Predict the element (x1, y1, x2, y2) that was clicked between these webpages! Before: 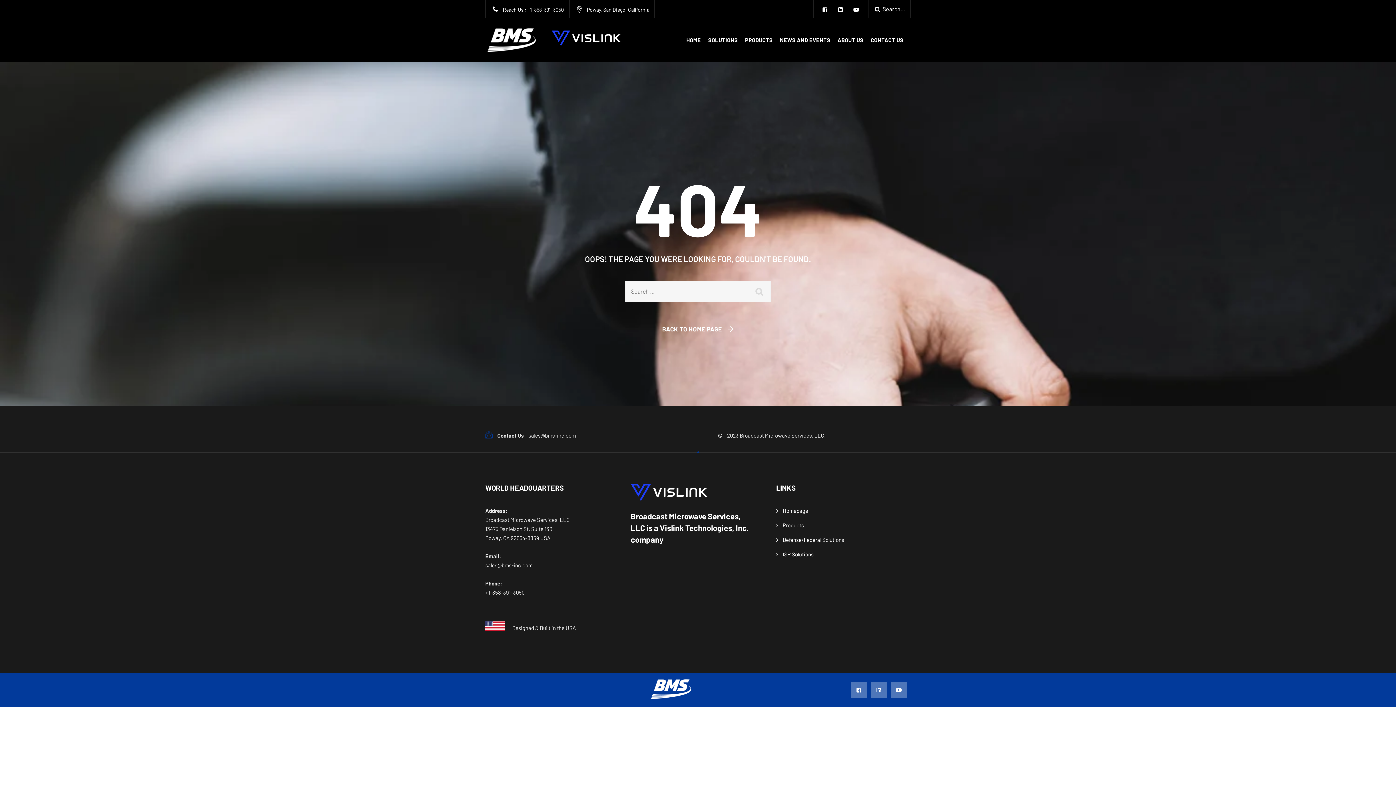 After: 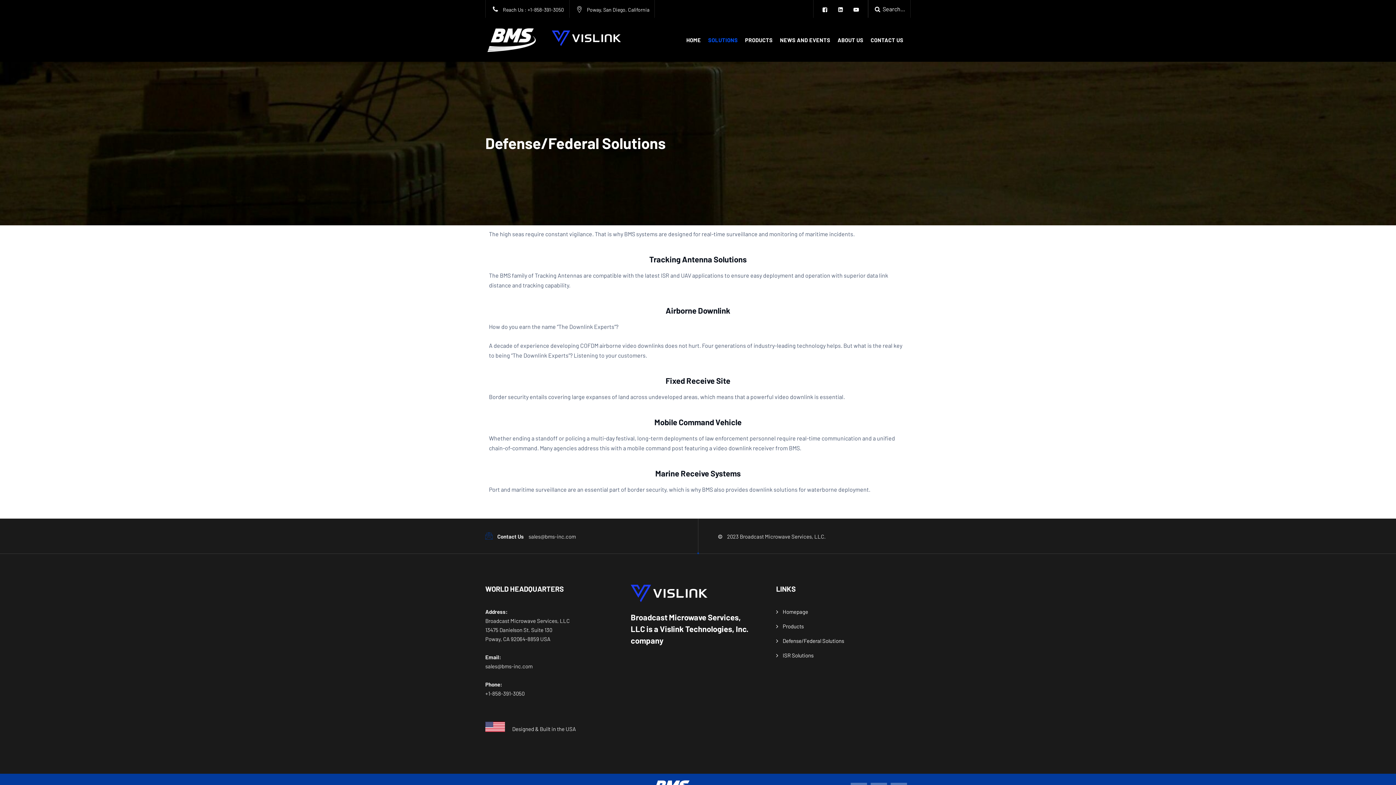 Action: bbox: (776, 535, 844, 544) label: Defense/Federal Solutions